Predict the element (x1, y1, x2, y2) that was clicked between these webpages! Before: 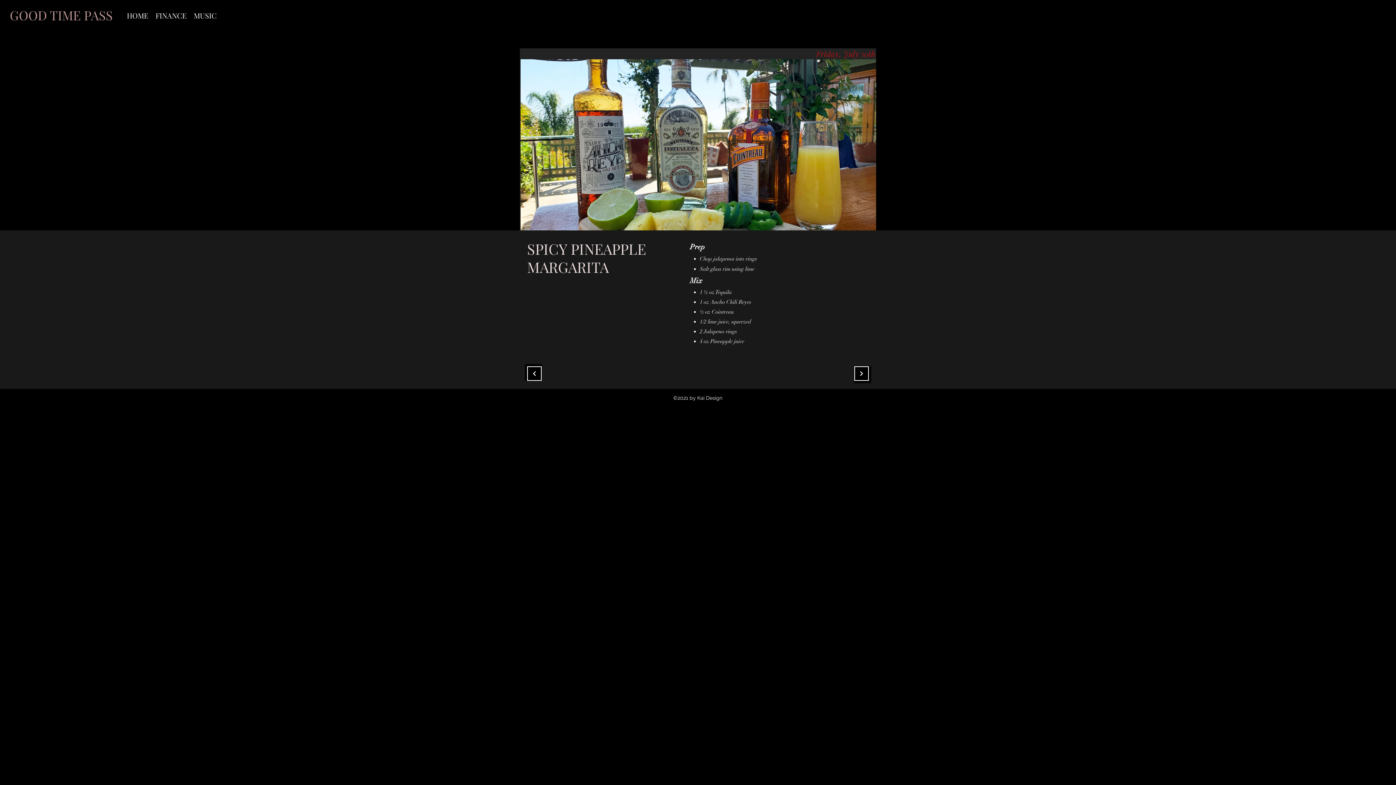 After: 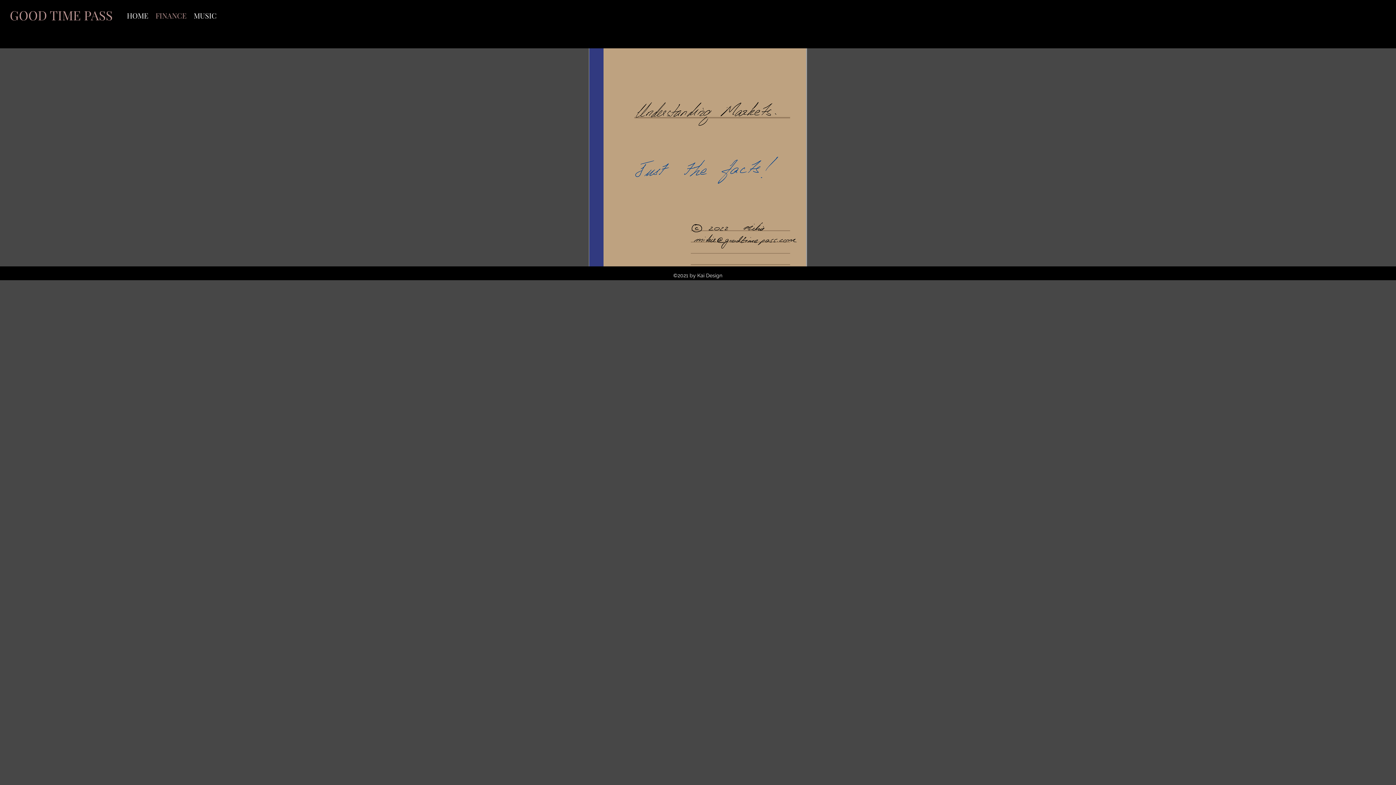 Action: label: FINANCE bbox: (152, 4, 190, 26)